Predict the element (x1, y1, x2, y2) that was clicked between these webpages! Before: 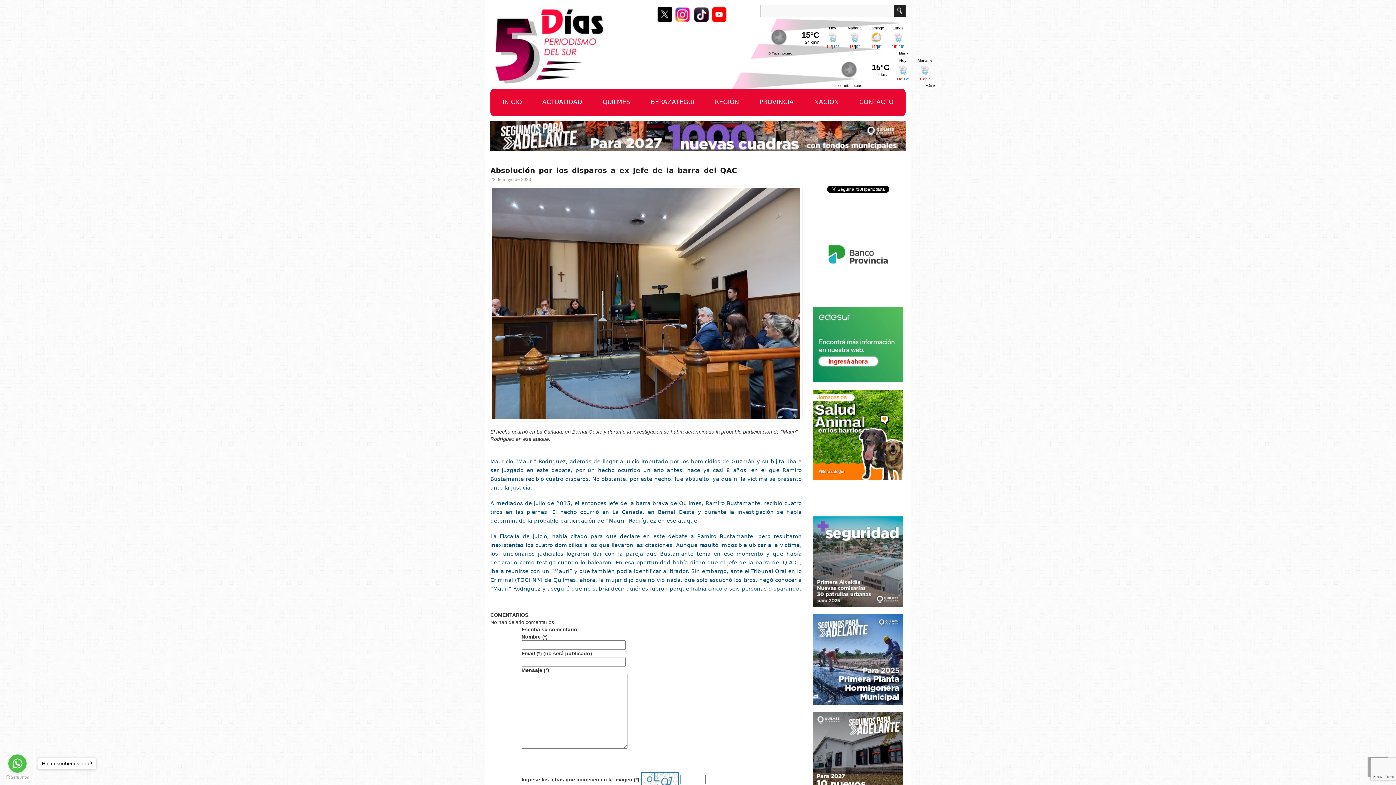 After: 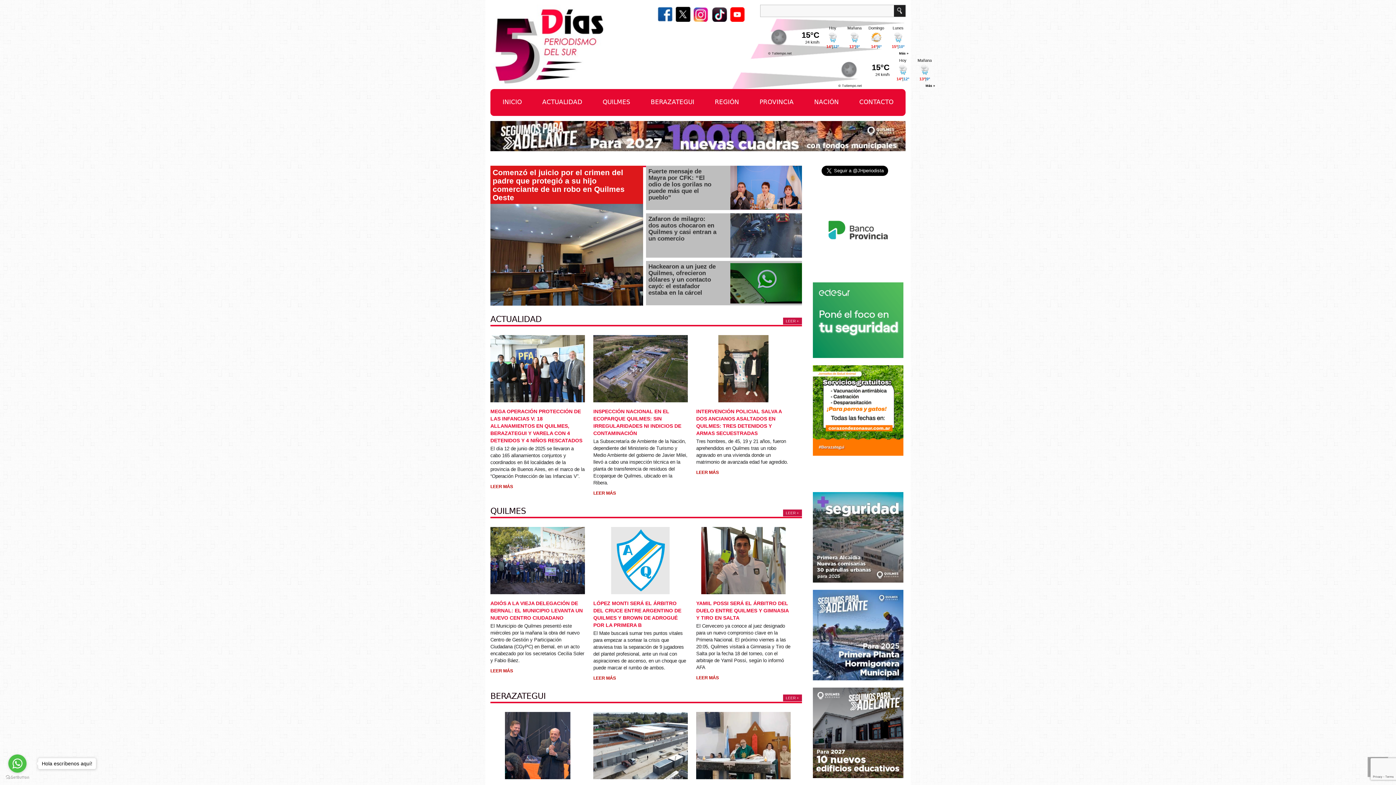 Action: bbox: (493, 91, 531, 110) label: INICIO